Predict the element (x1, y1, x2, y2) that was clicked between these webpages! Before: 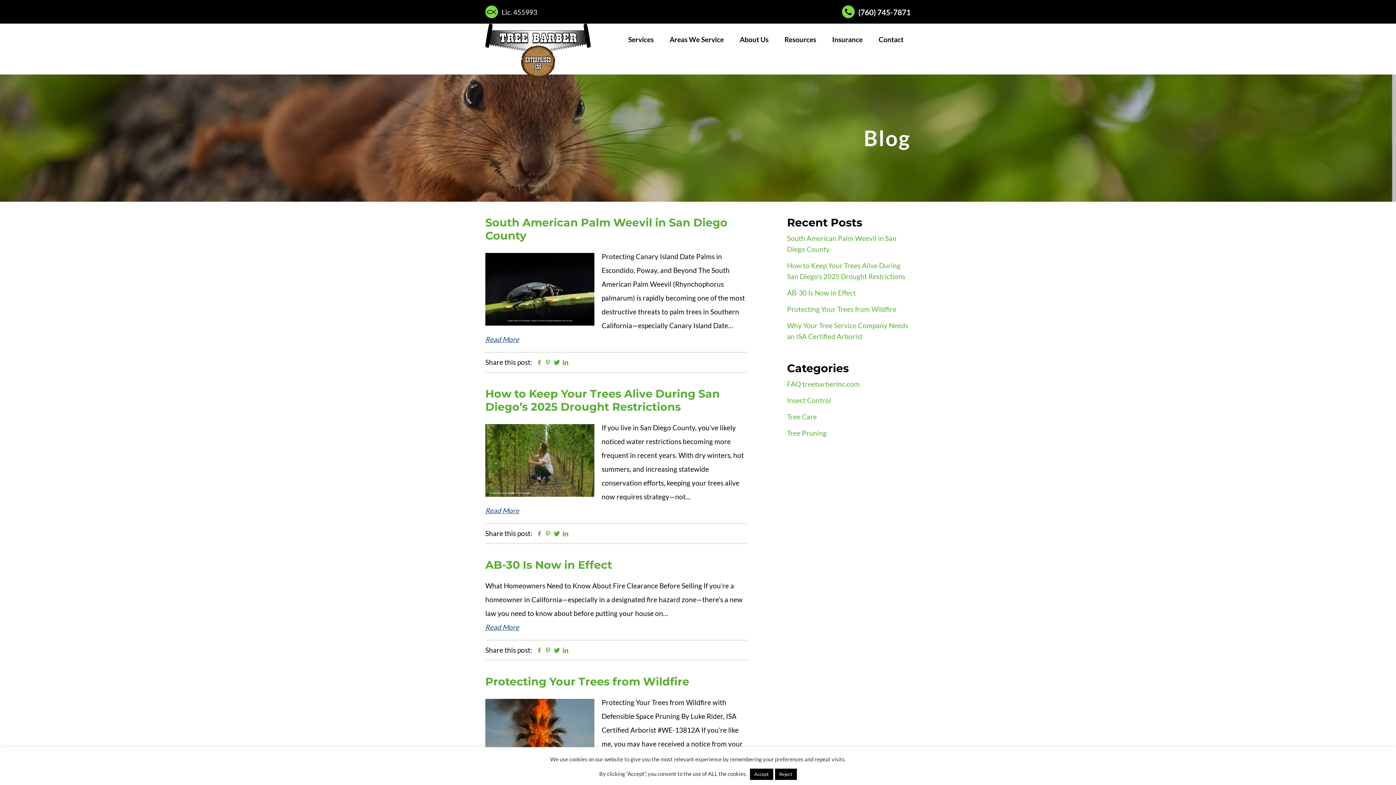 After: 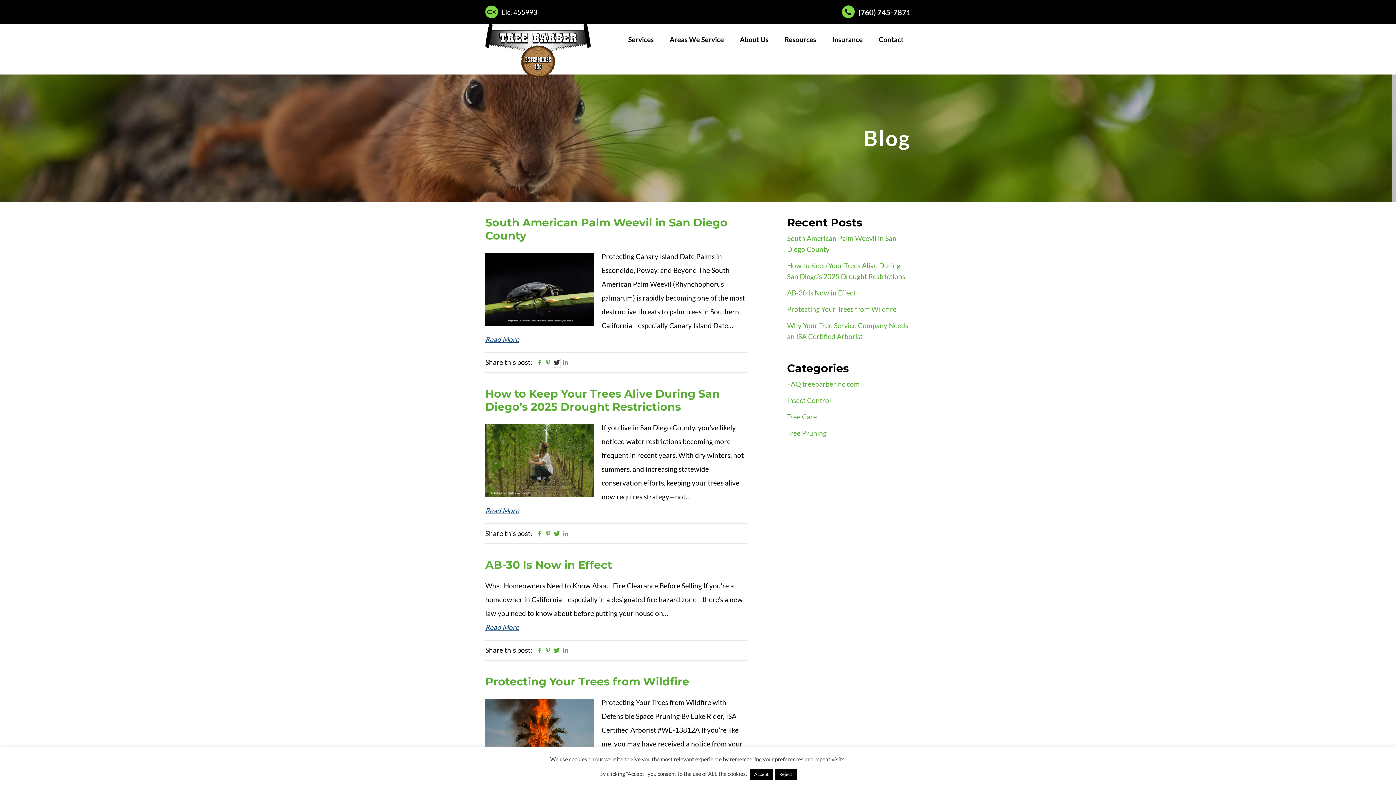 Action: bbox: (553, 359, 560, 367) label: Twitter